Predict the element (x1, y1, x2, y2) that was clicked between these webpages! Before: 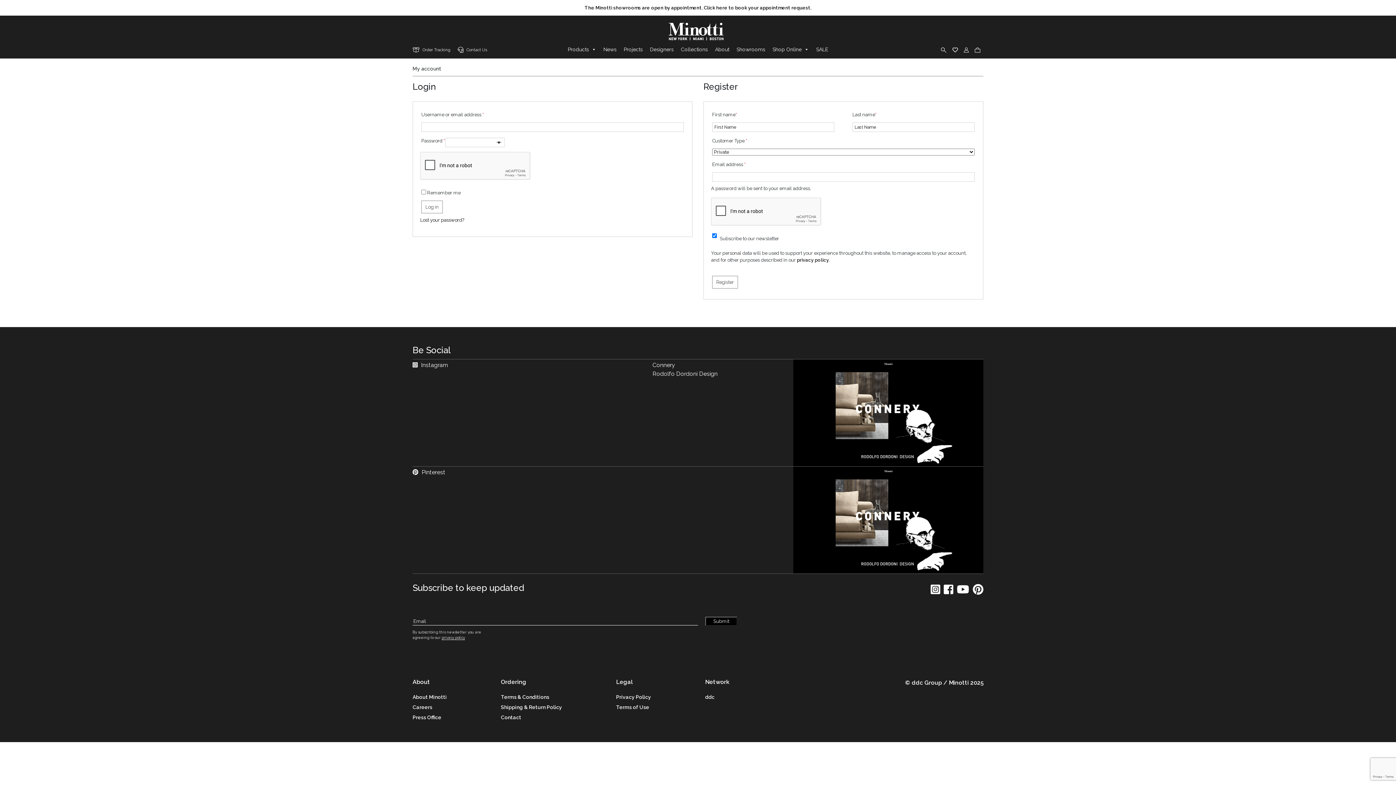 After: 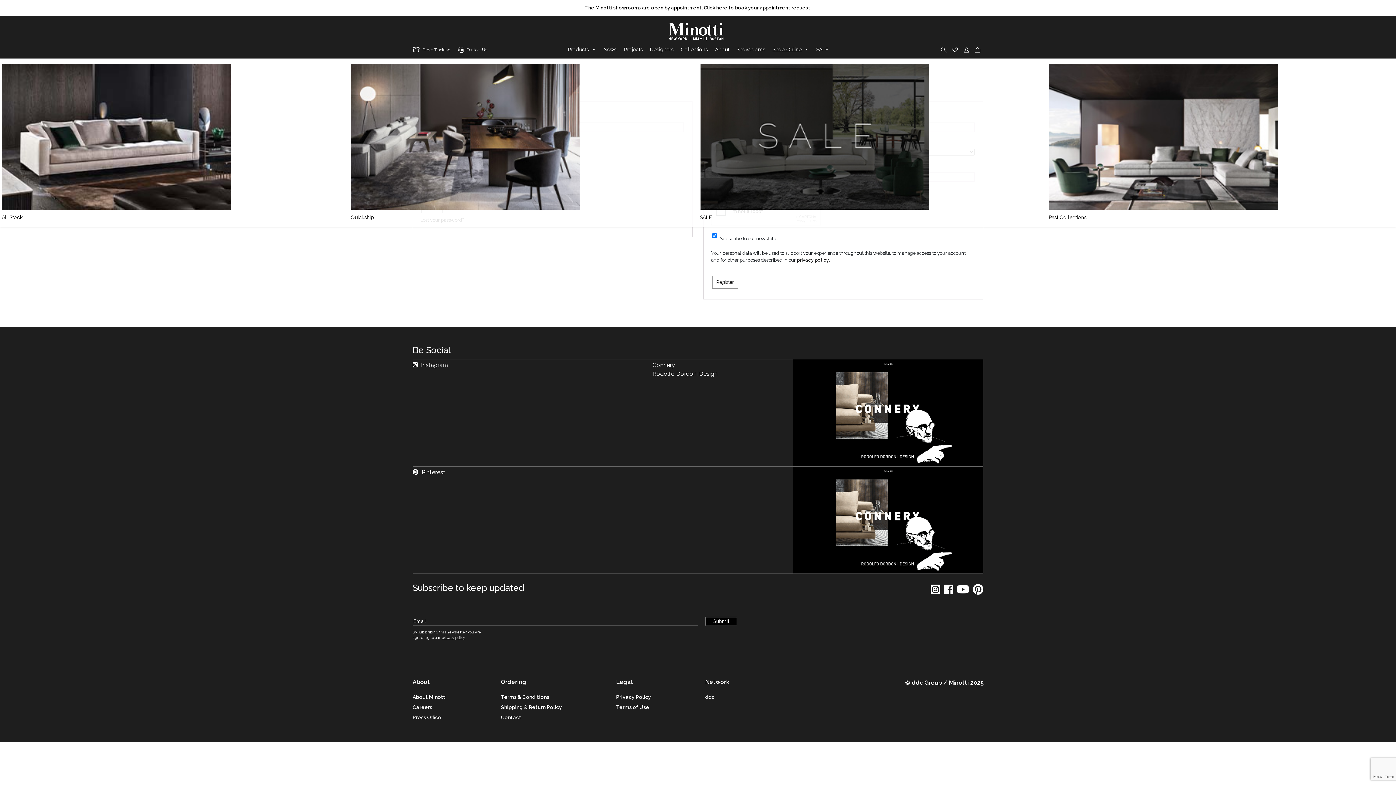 Action: label: Shop Online bbox: (769, 40, 812, 58)